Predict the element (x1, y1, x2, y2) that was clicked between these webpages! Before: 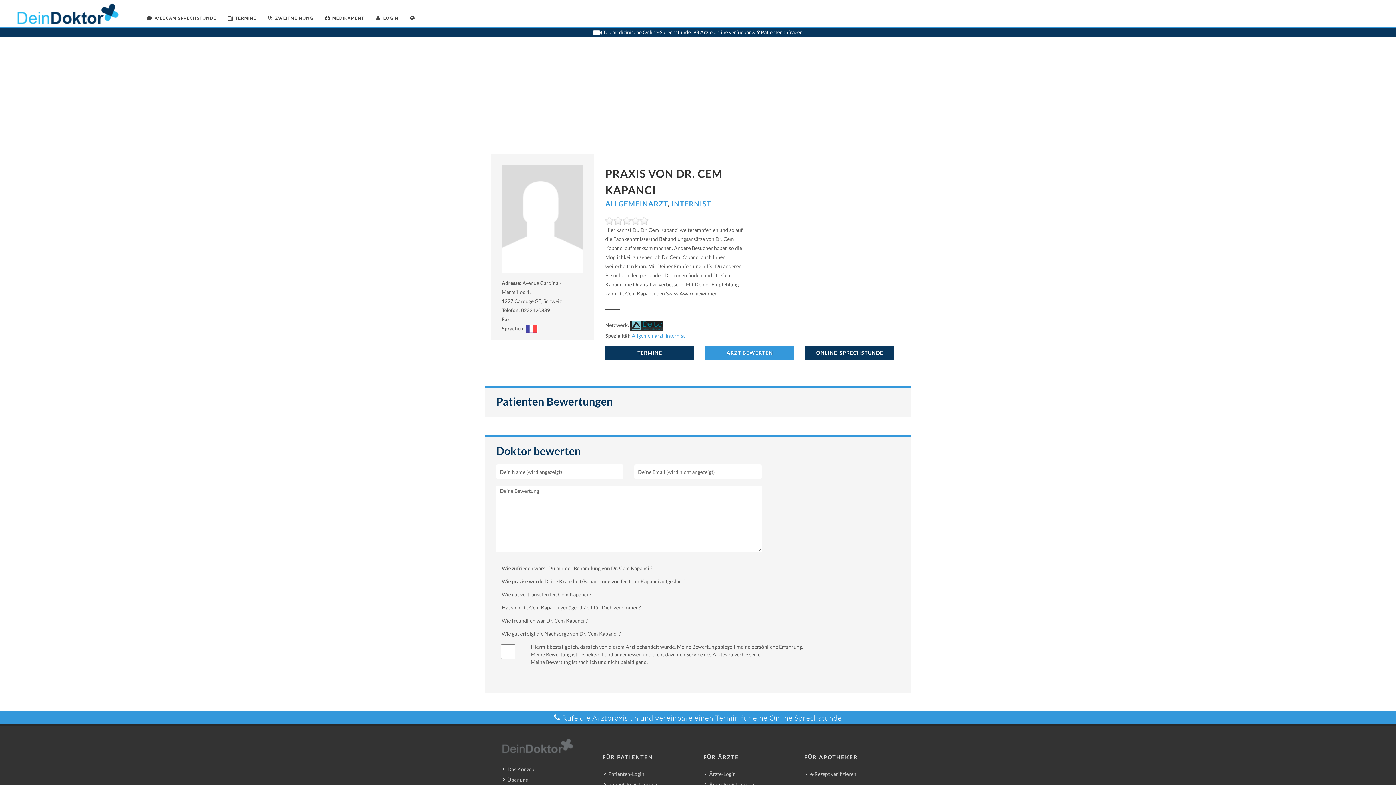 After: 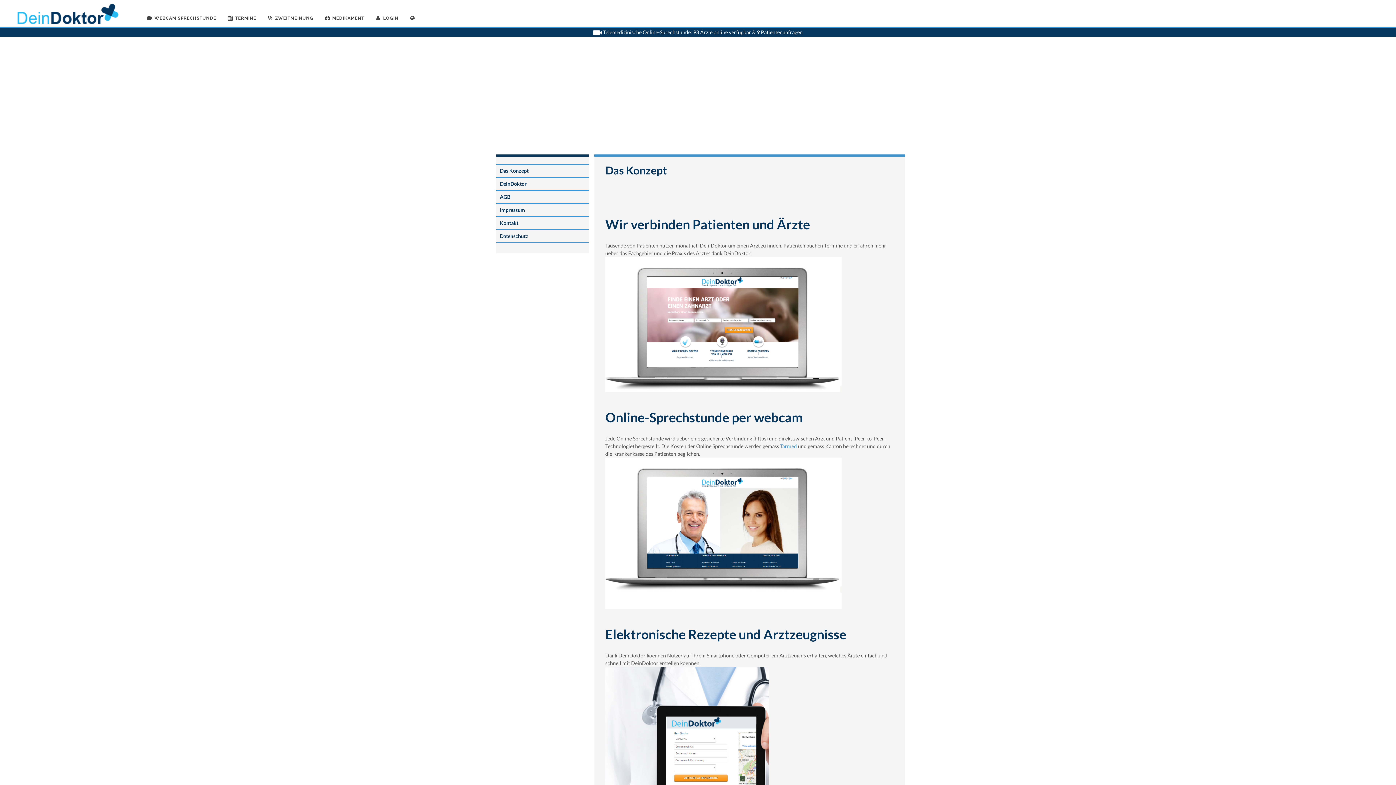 Action: bbox: (503, 765, 537, 773) label: Das Konzept